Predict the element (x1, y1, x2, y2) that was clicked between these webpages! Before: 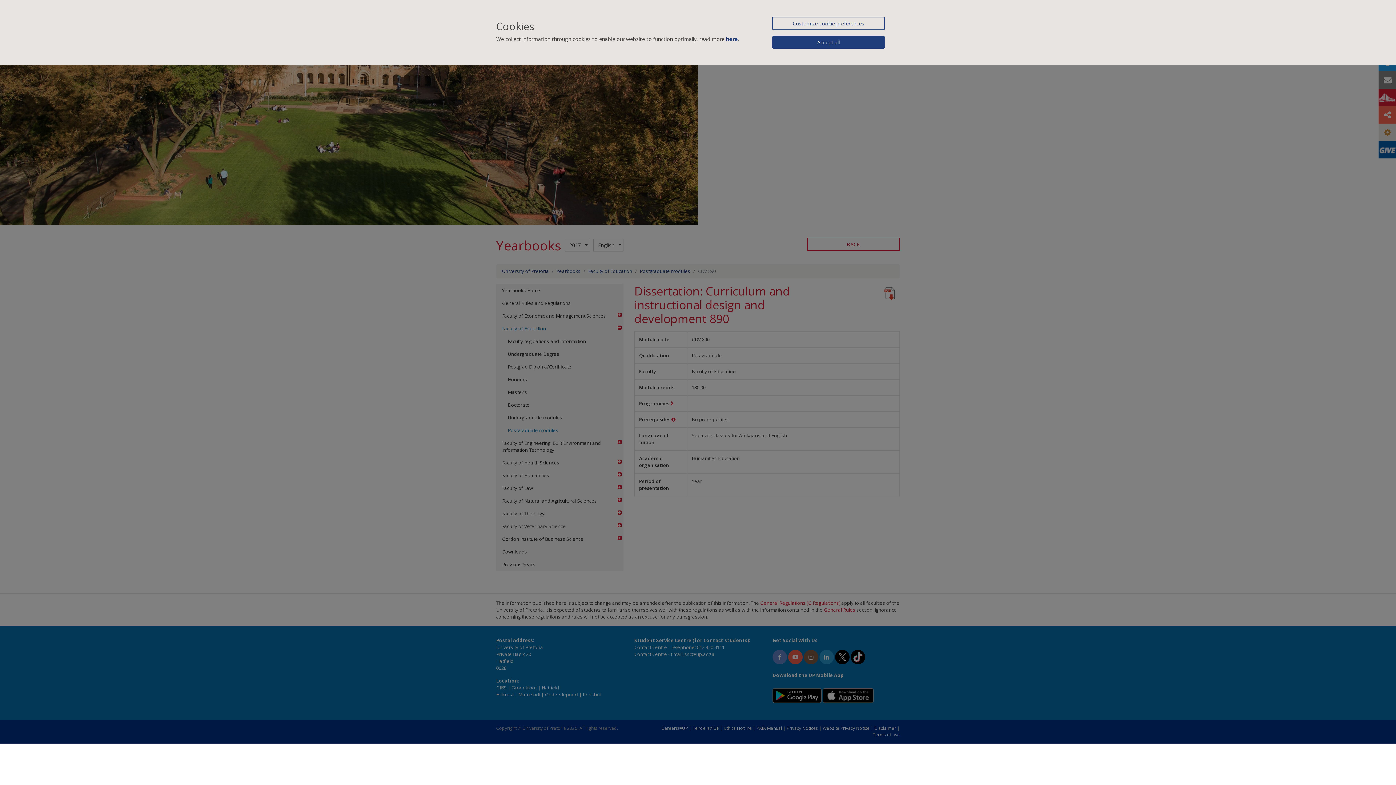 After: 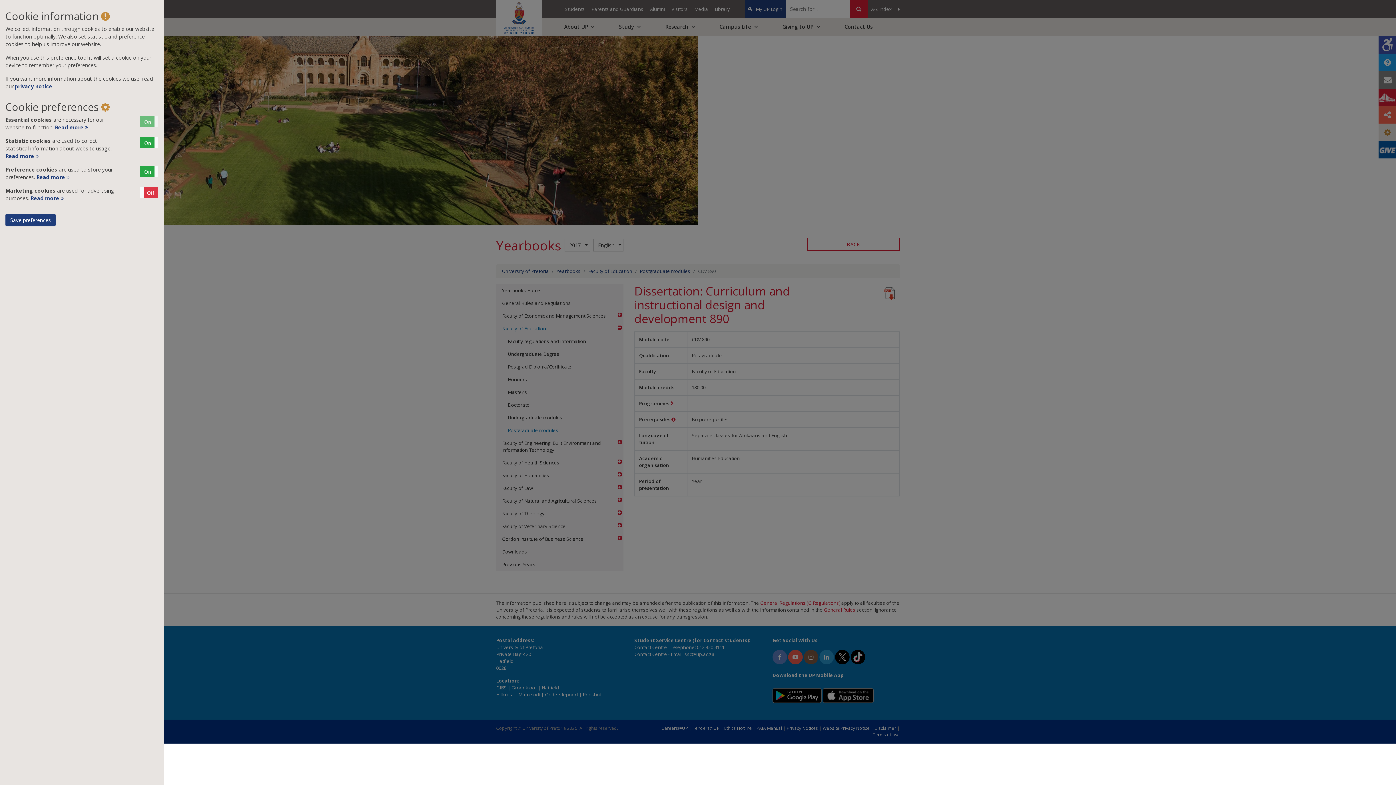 Action: label: Customize cookie preferences bbox: (772, 16, 885, 30)